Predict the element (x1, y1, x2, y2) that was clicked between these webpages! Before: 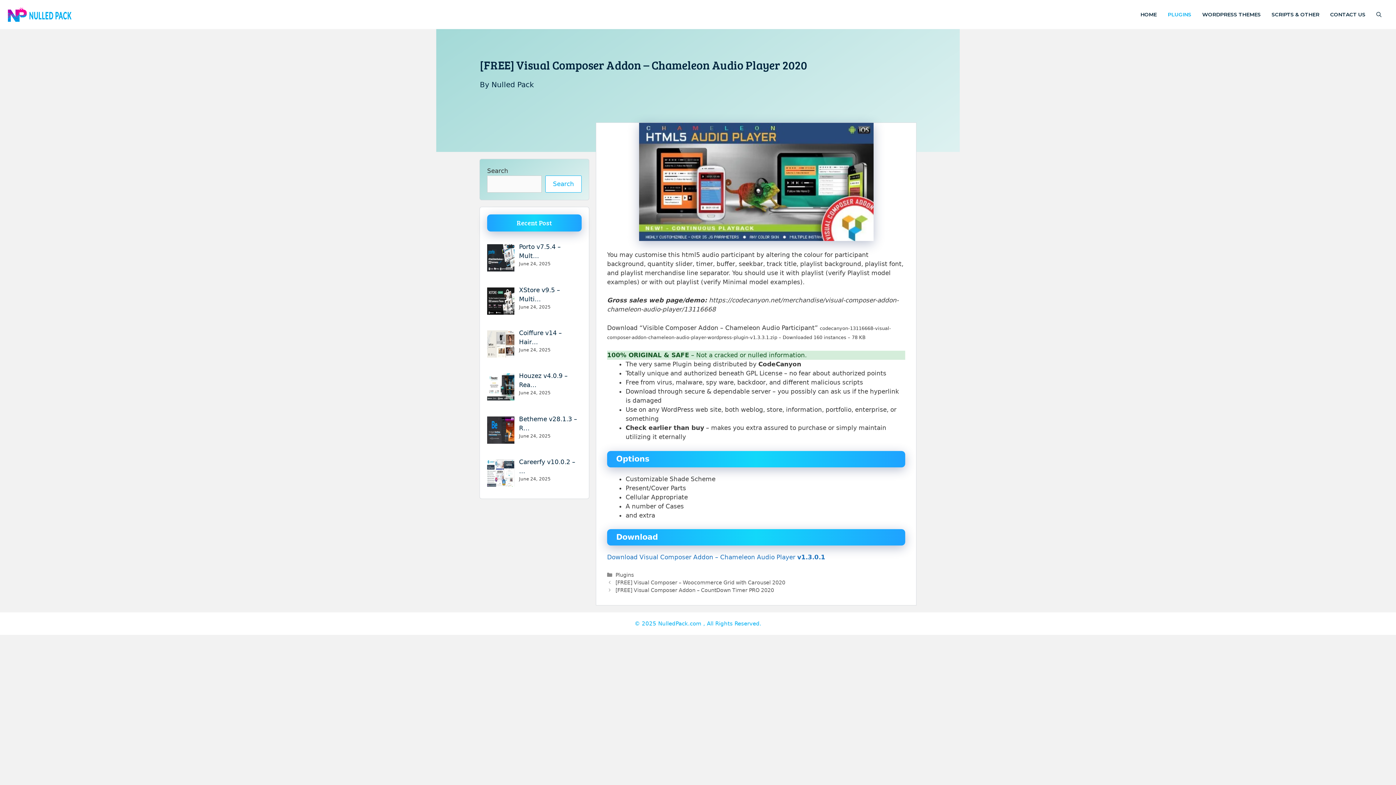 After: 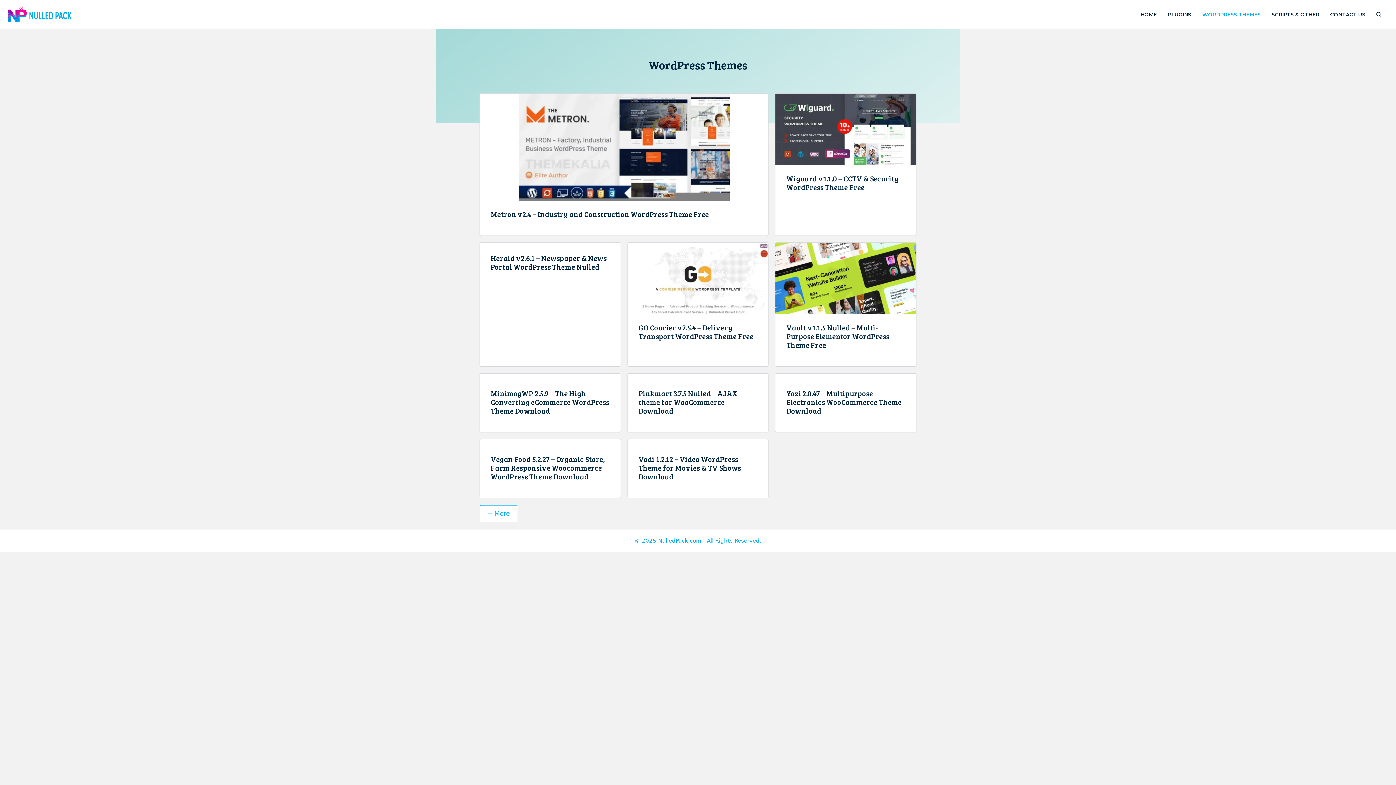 Action: label: WORDPRESS THEMES bbox: (1198, 8, 1268, 21)